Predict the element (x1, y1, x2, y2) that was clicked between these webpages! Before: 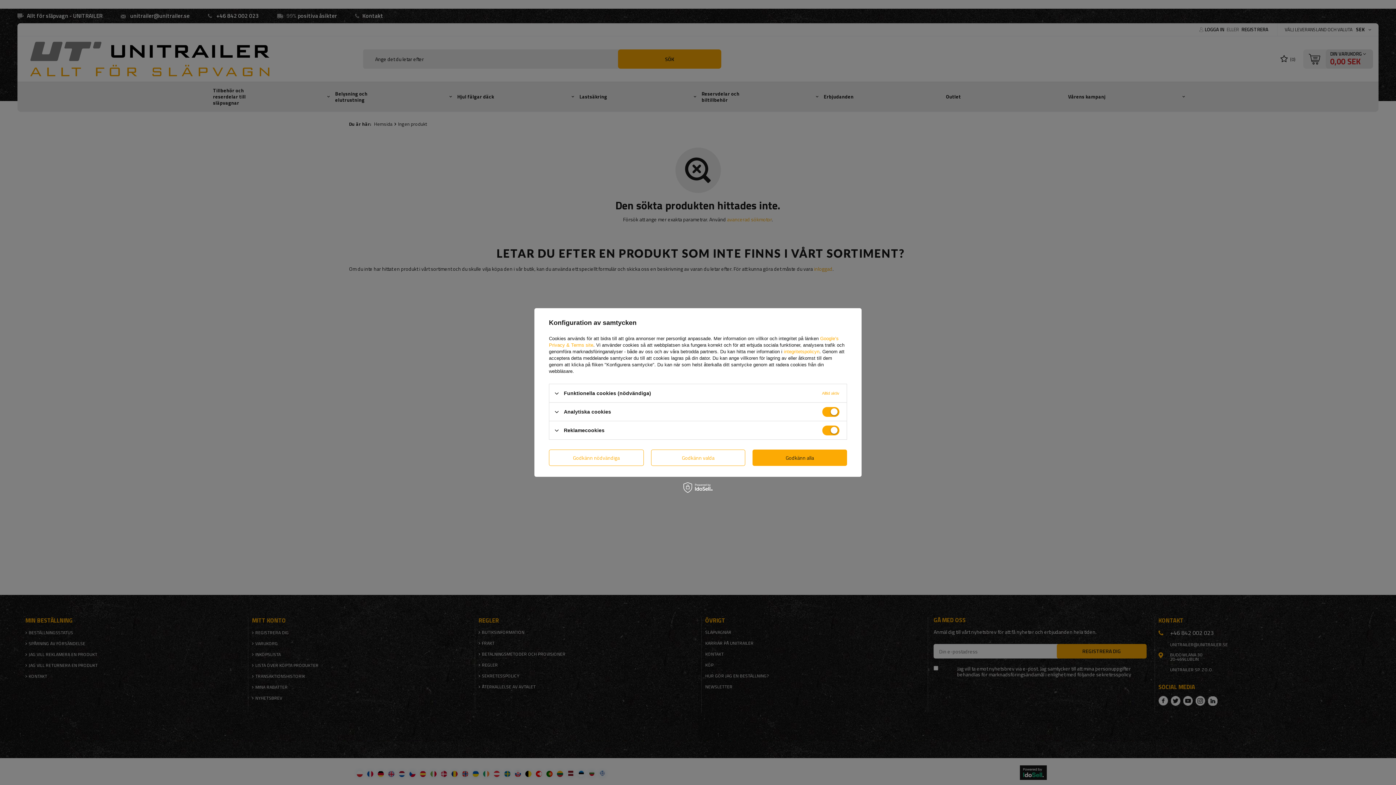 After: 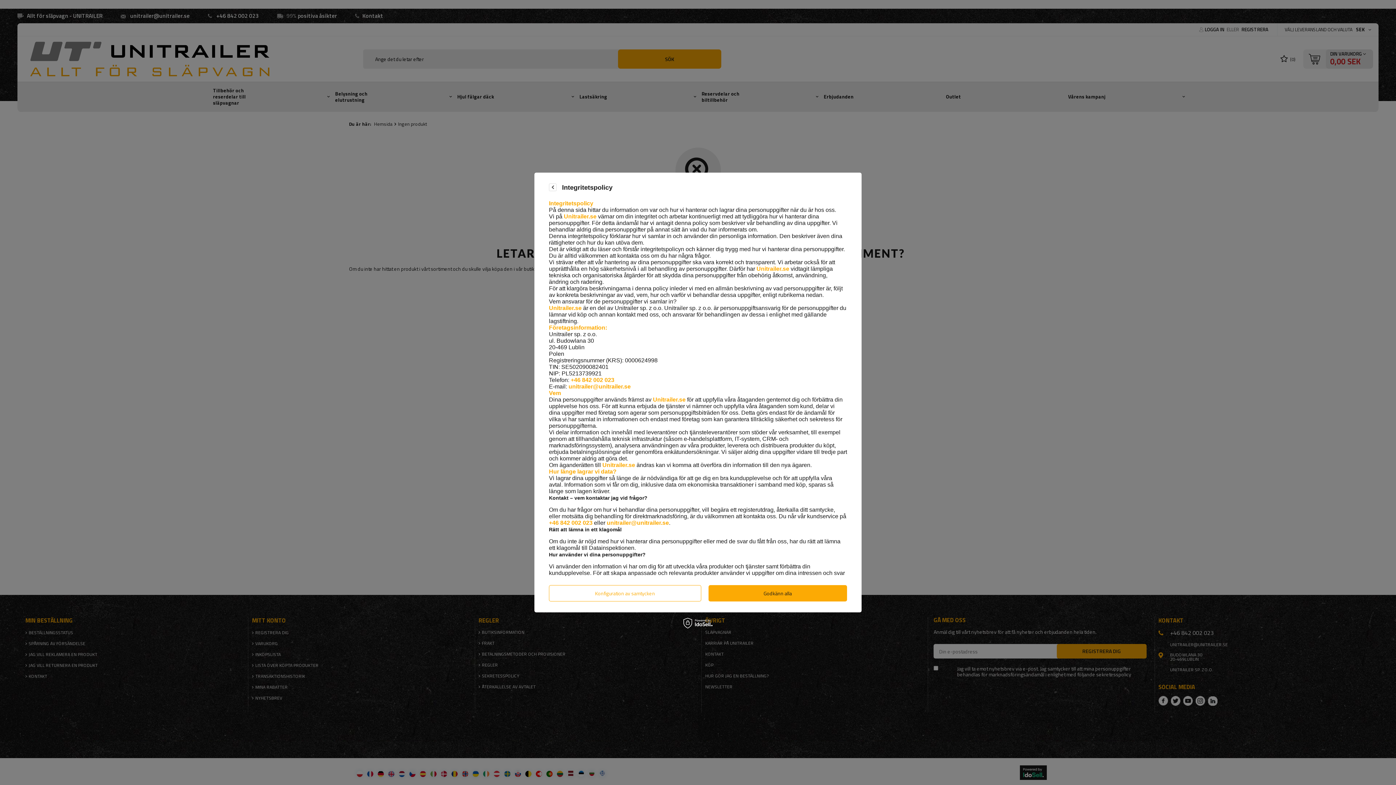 Action: bbox: (784, 349, 819, 354) label: integritetspolicyn